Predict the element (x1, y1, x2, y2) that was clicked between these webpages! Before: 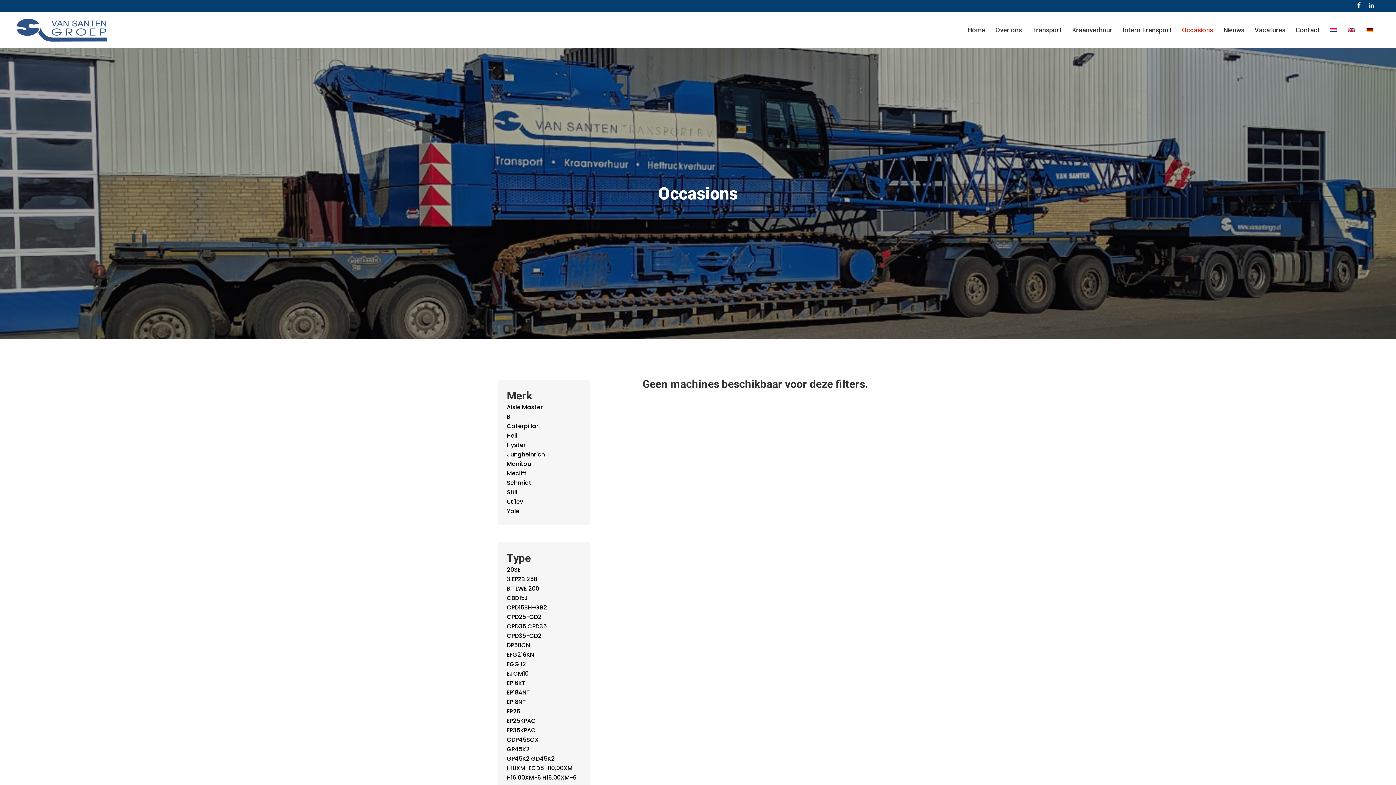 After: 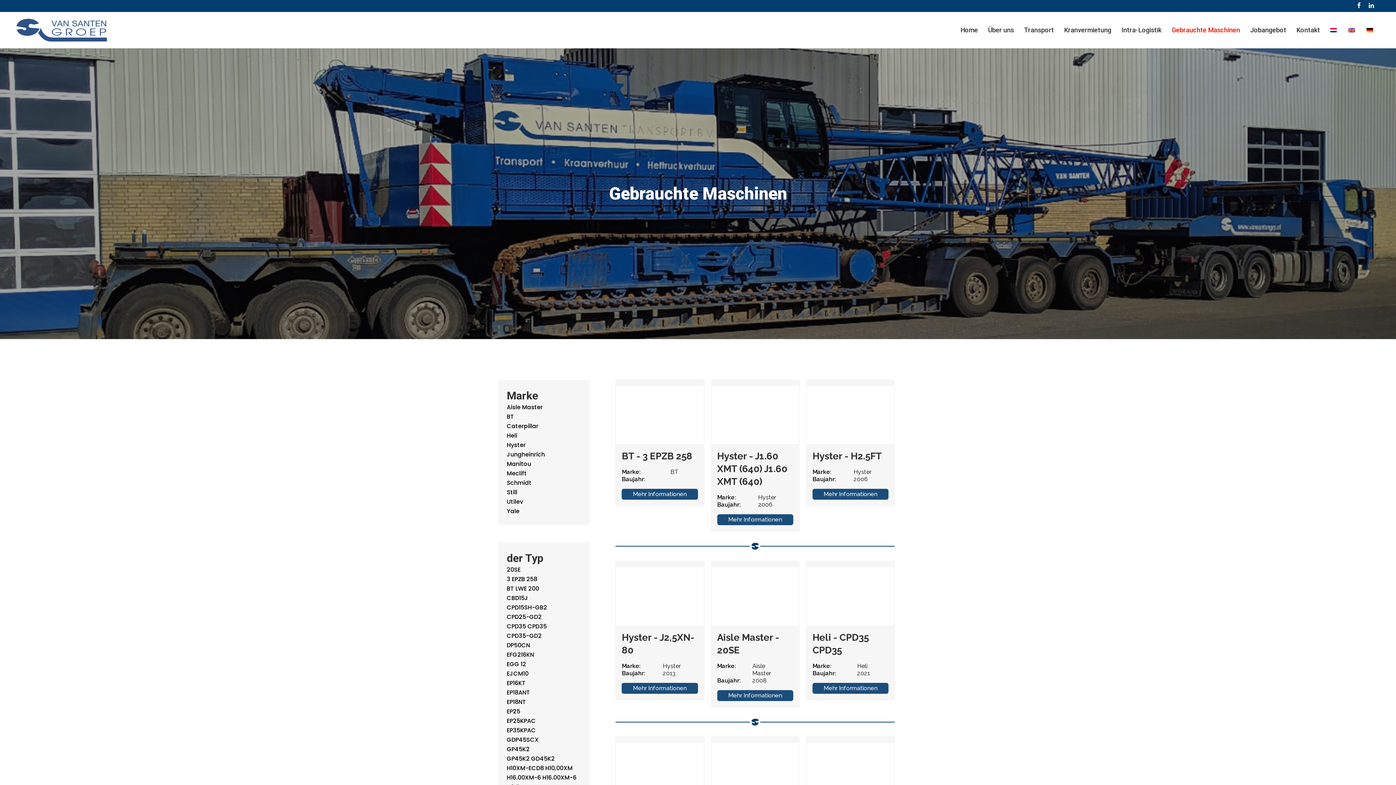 Action: bbox: (1361, 12, 1380, 48)